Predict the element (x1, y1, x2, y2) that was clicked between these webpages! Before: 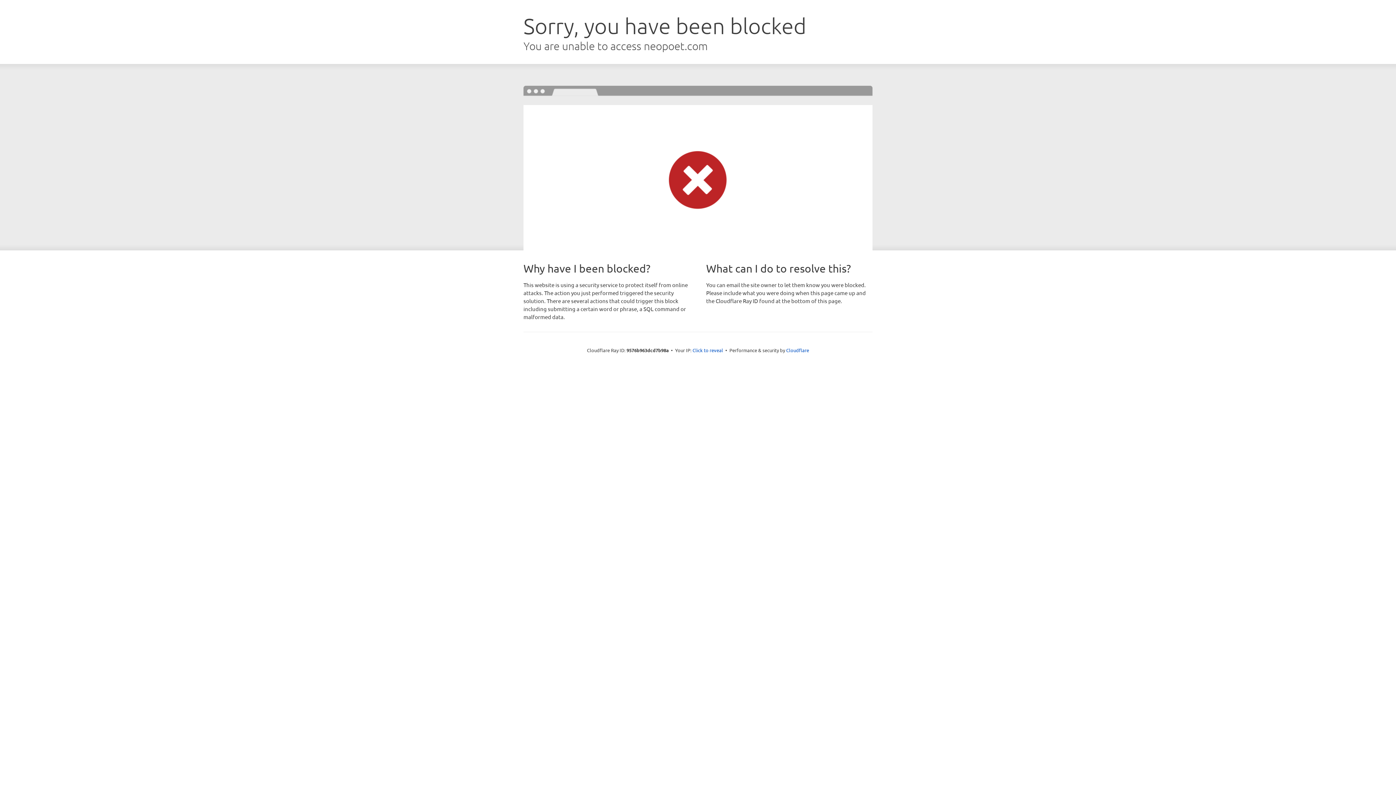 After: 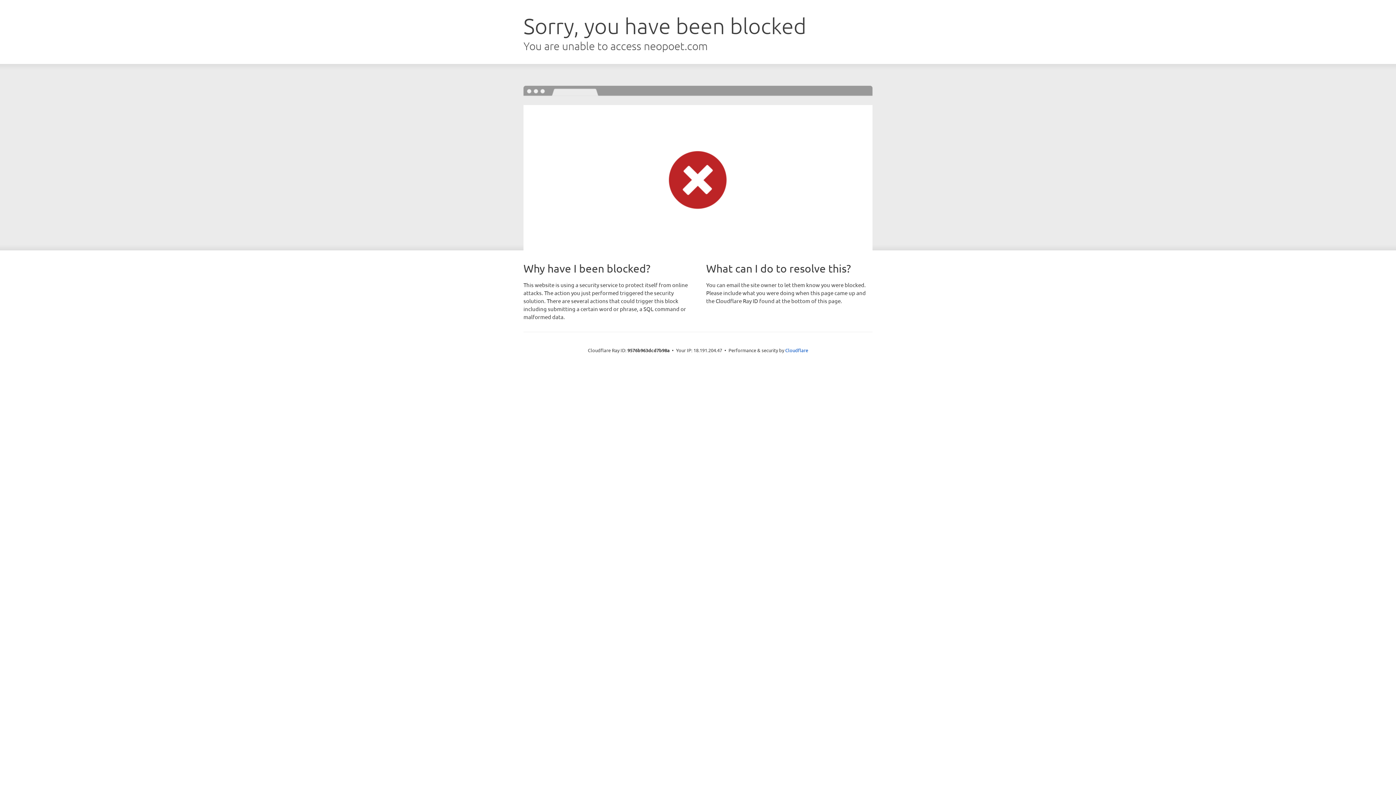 Action: bbox: (692, 346, 723, 353) label: Click to reveal